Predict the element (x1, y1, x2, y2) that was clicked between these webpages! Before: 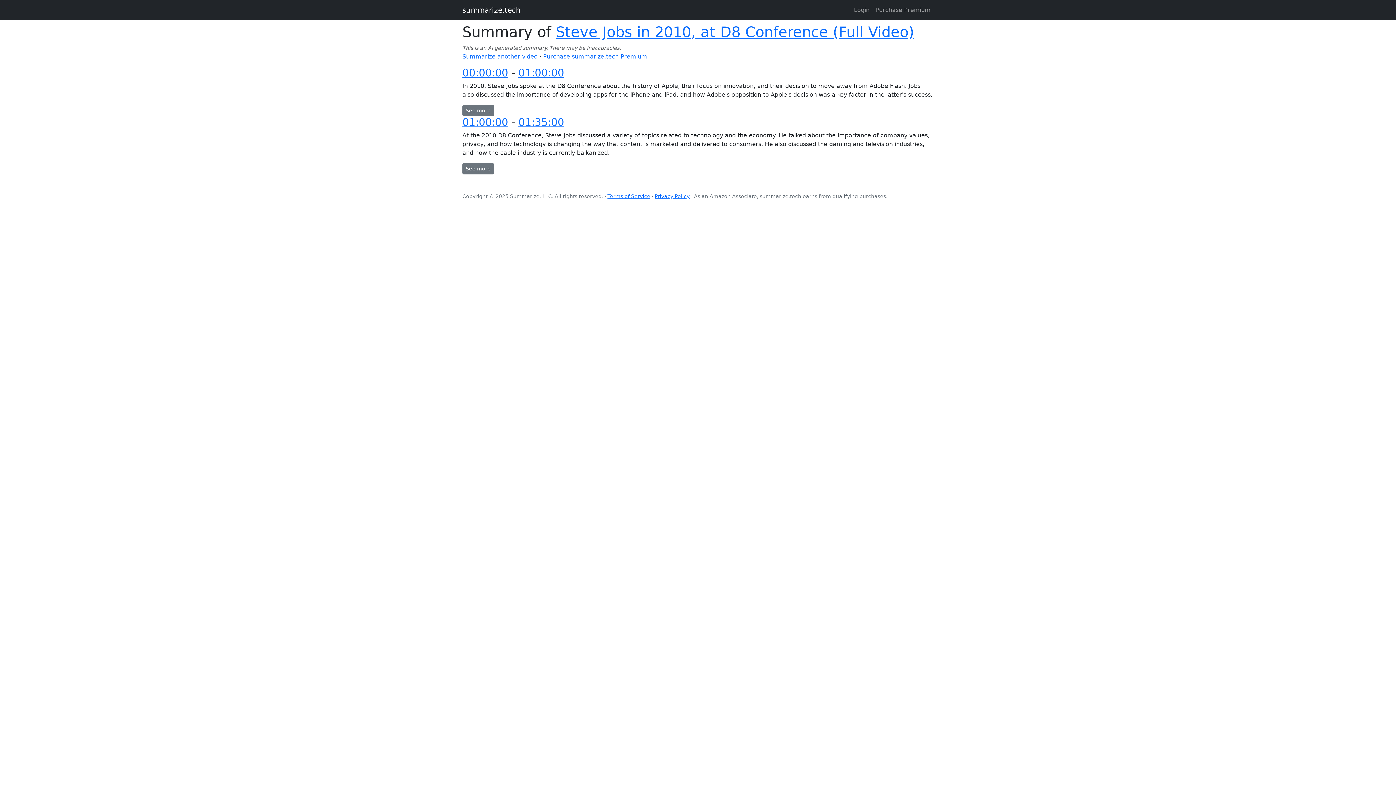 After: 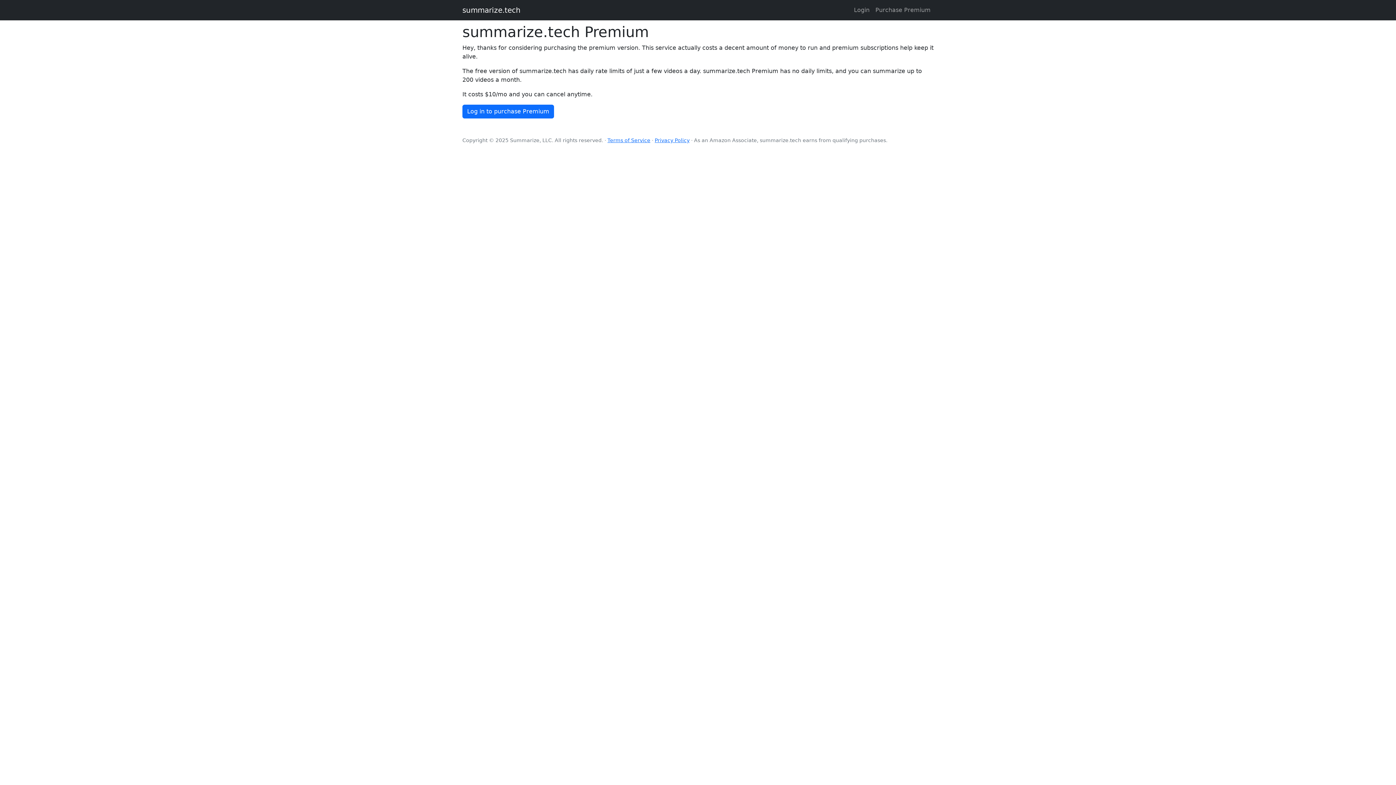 Action: label: Purchase Premium bbox: (872, 2, 933, 17)